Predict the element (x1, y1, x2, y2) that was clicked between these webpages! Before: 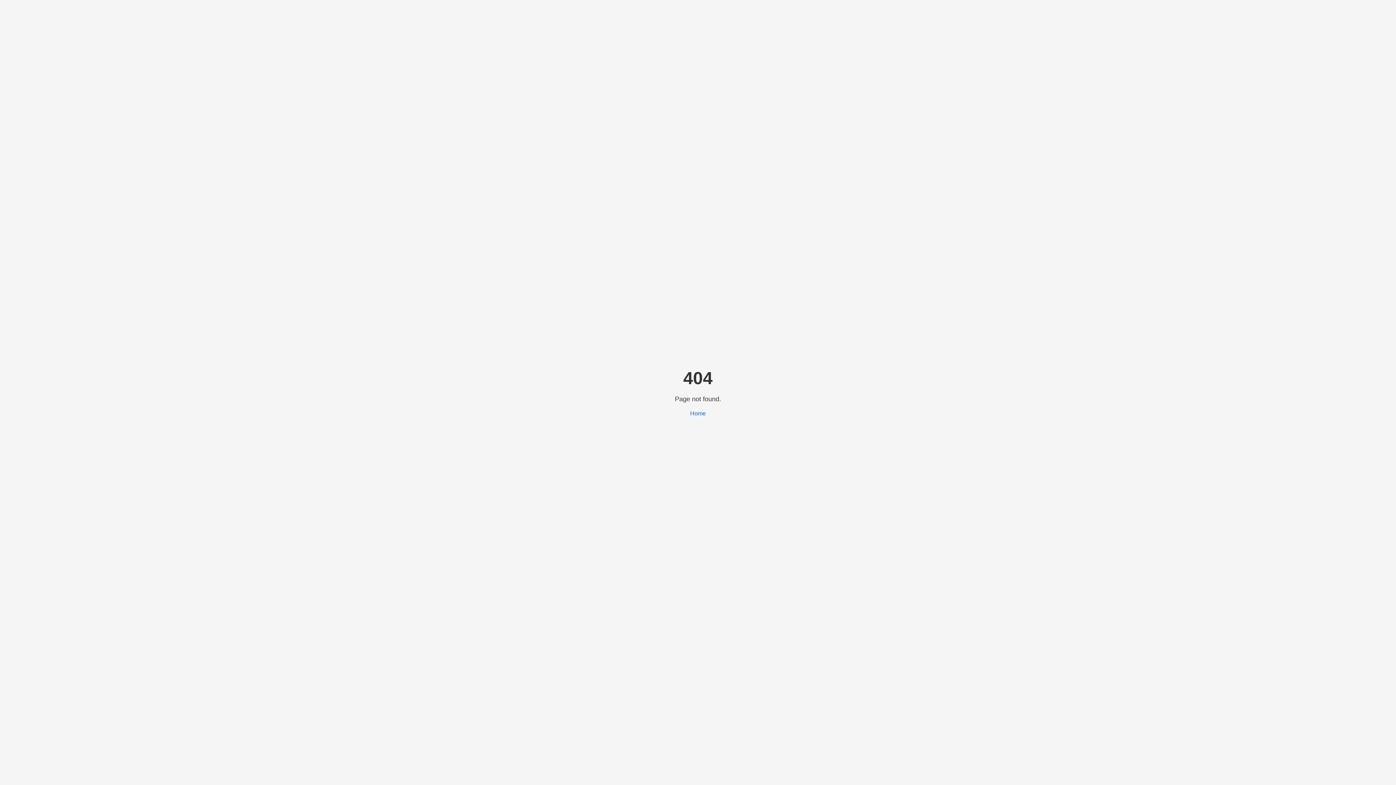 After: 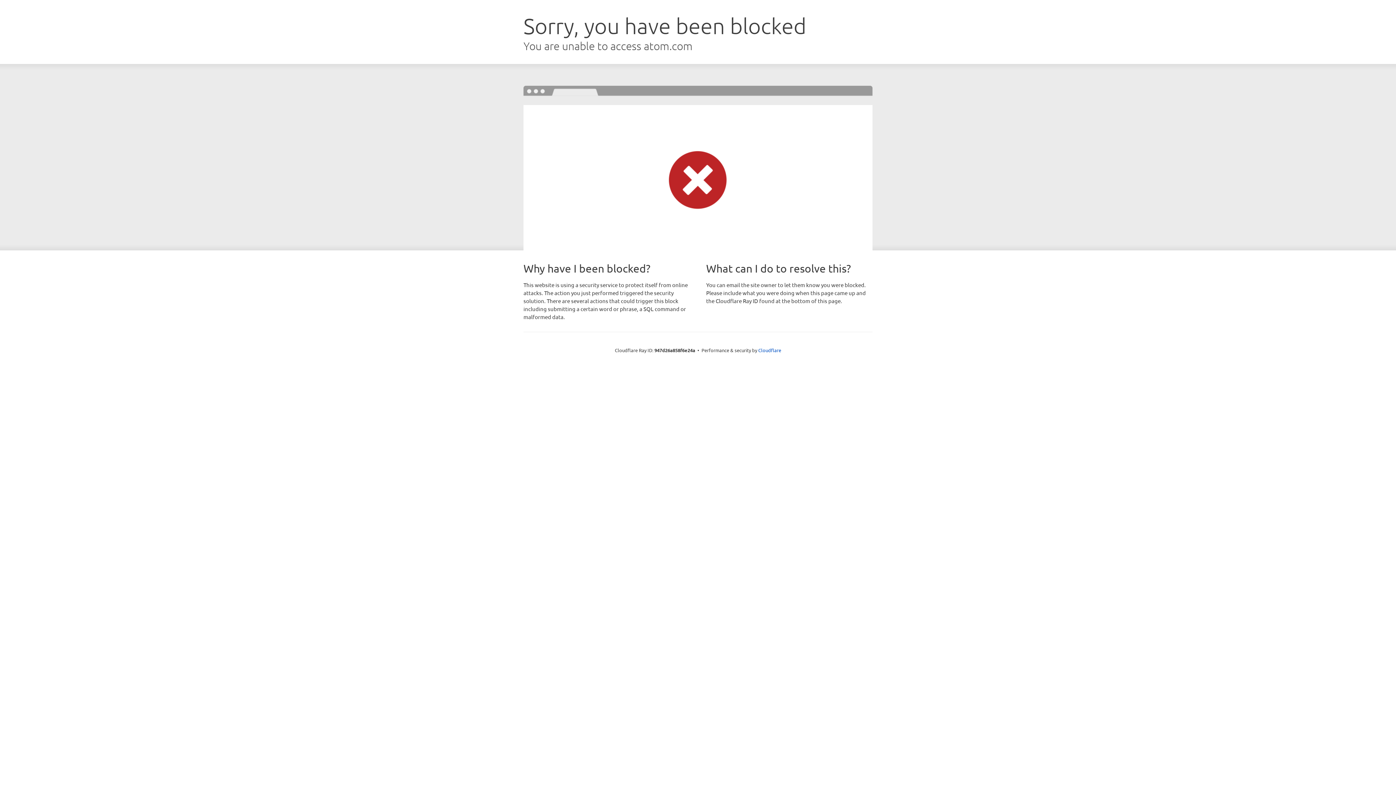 Action: label: Home bbox: (690, 410, 706, 416)